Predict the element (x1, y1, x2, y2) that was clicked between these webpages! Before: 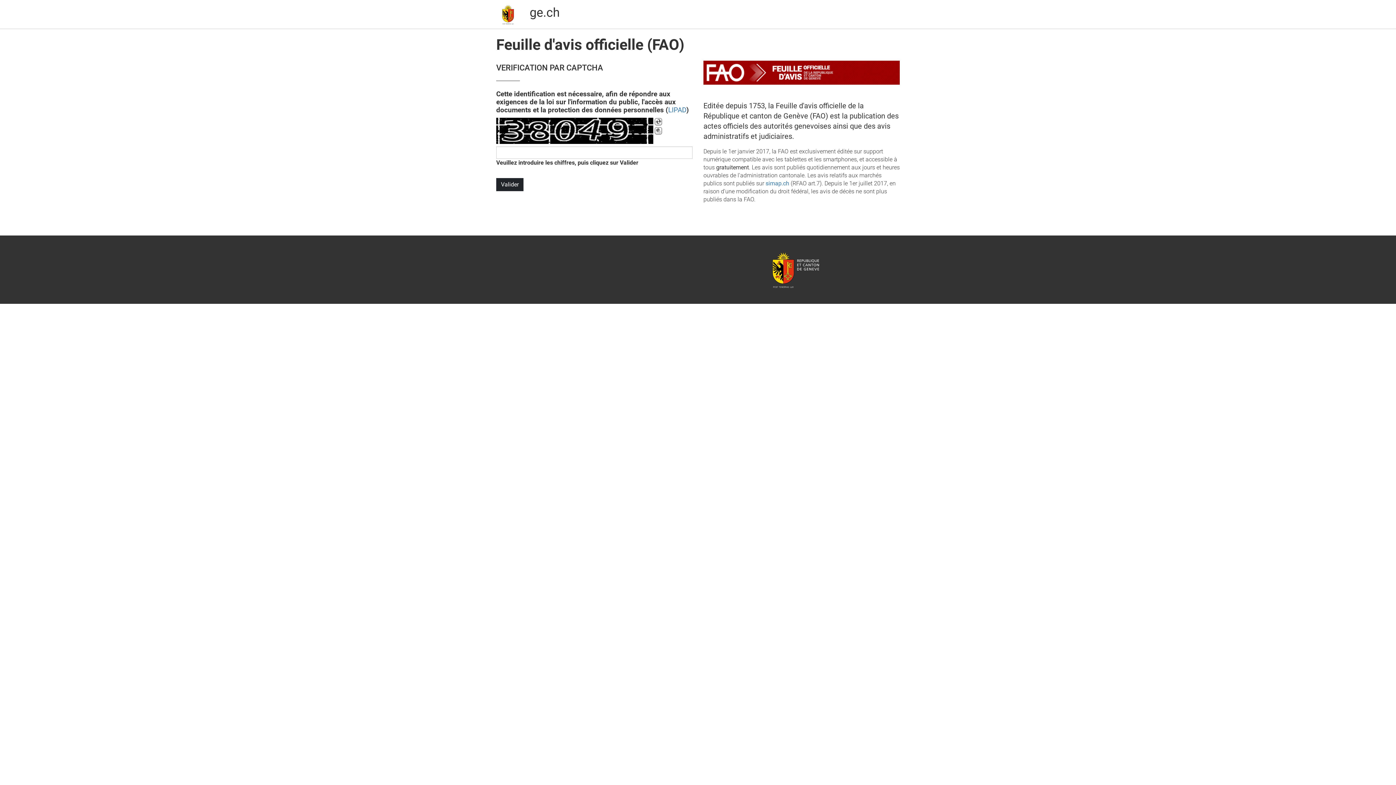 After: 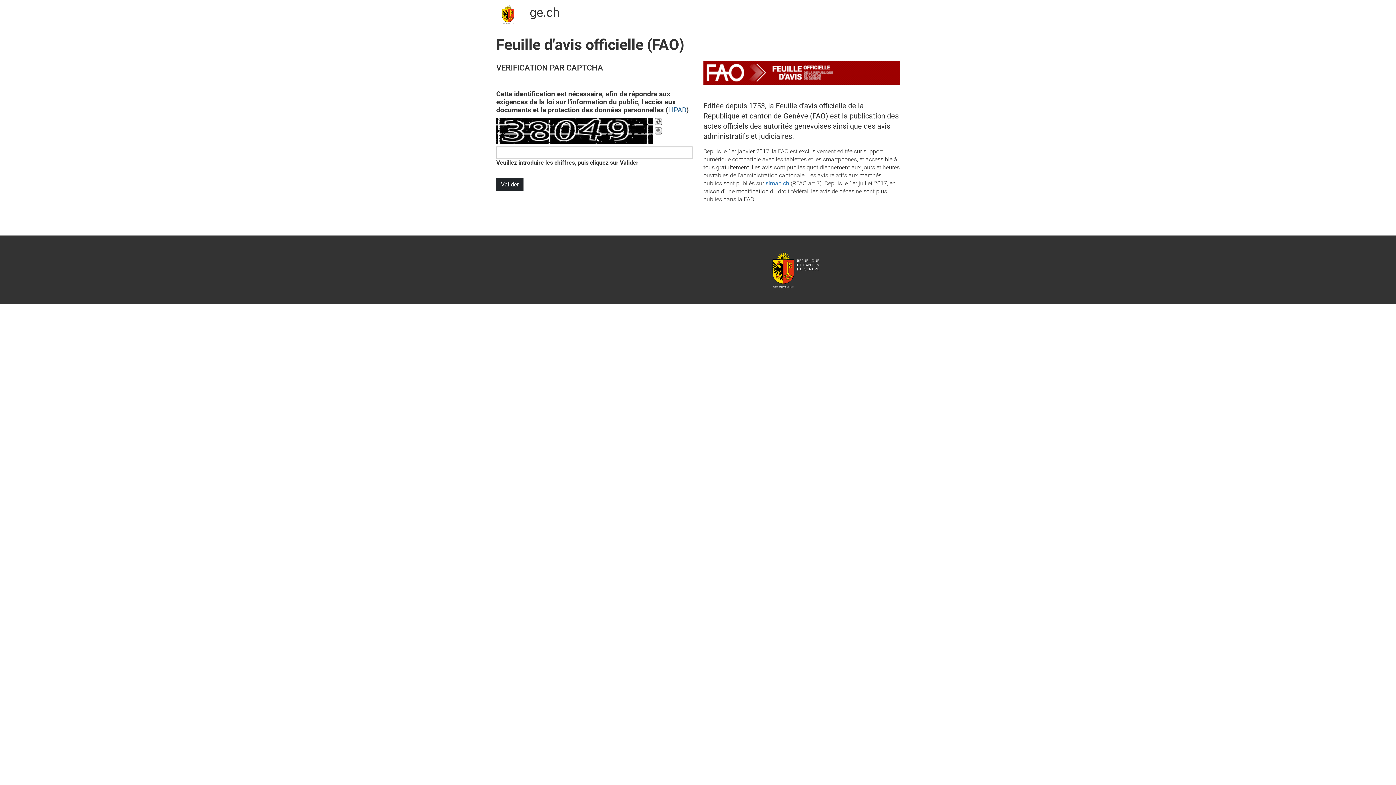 Action: label: LIPAD bbox: (668, 105, 686, 114)